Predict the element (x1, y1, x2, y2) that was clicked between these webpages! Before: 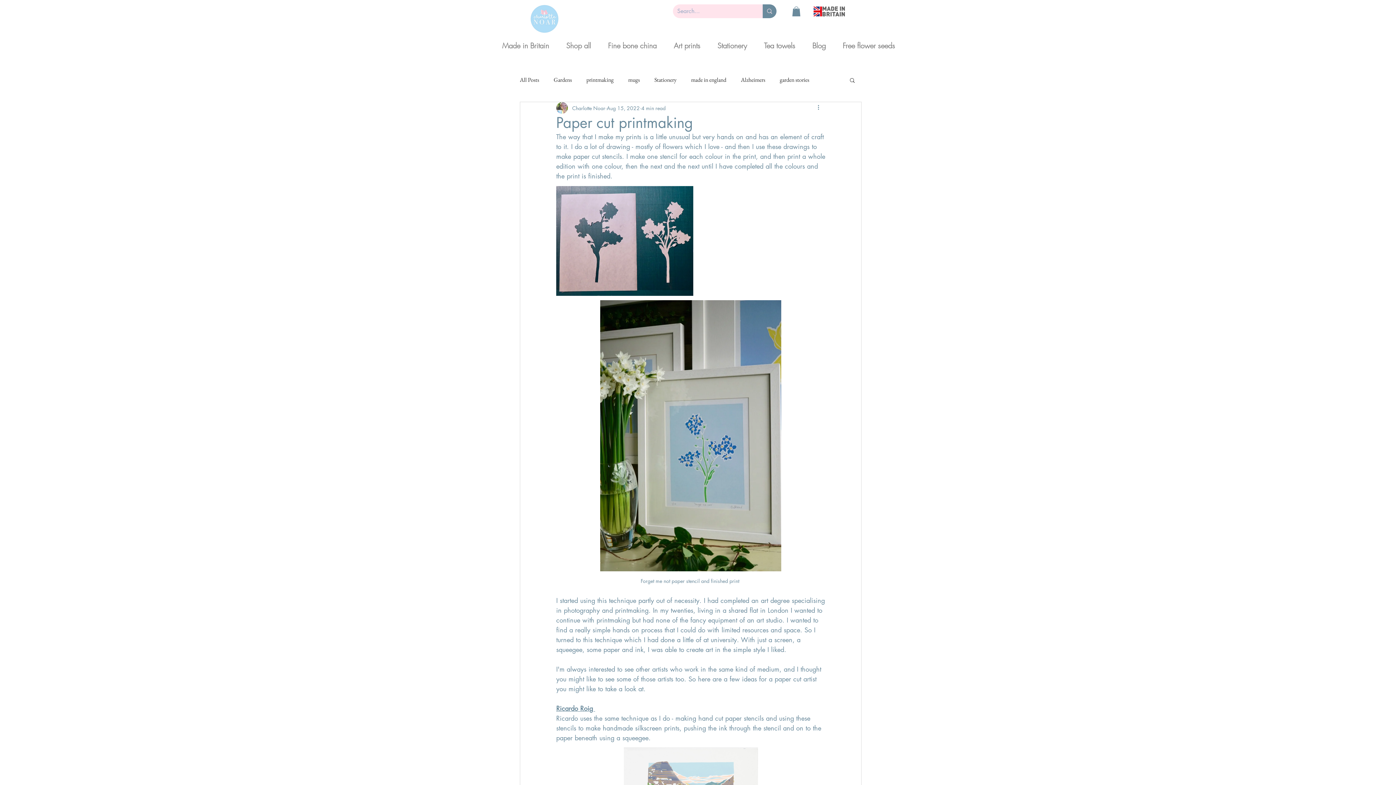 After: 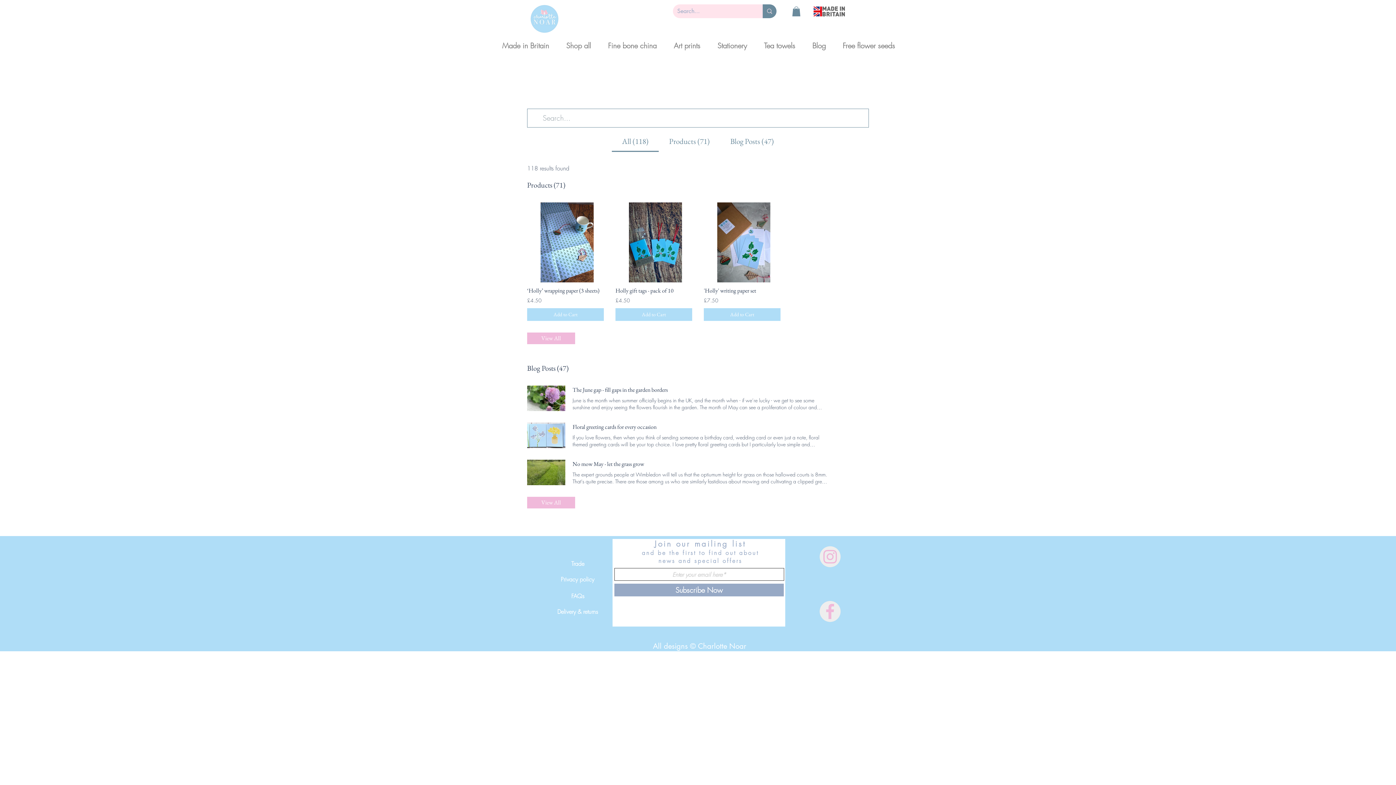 Action: bbox: (762, 4, 776, 18) label: Search...